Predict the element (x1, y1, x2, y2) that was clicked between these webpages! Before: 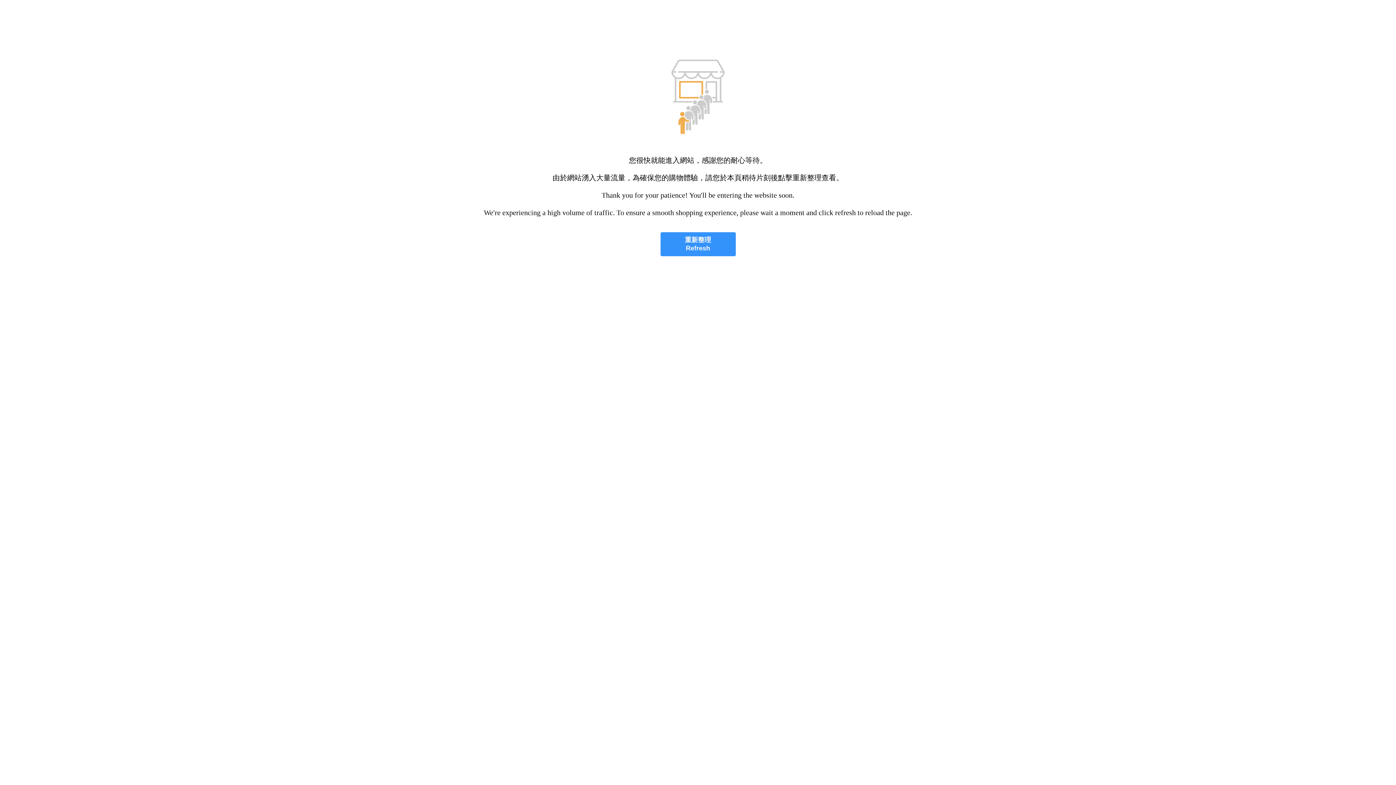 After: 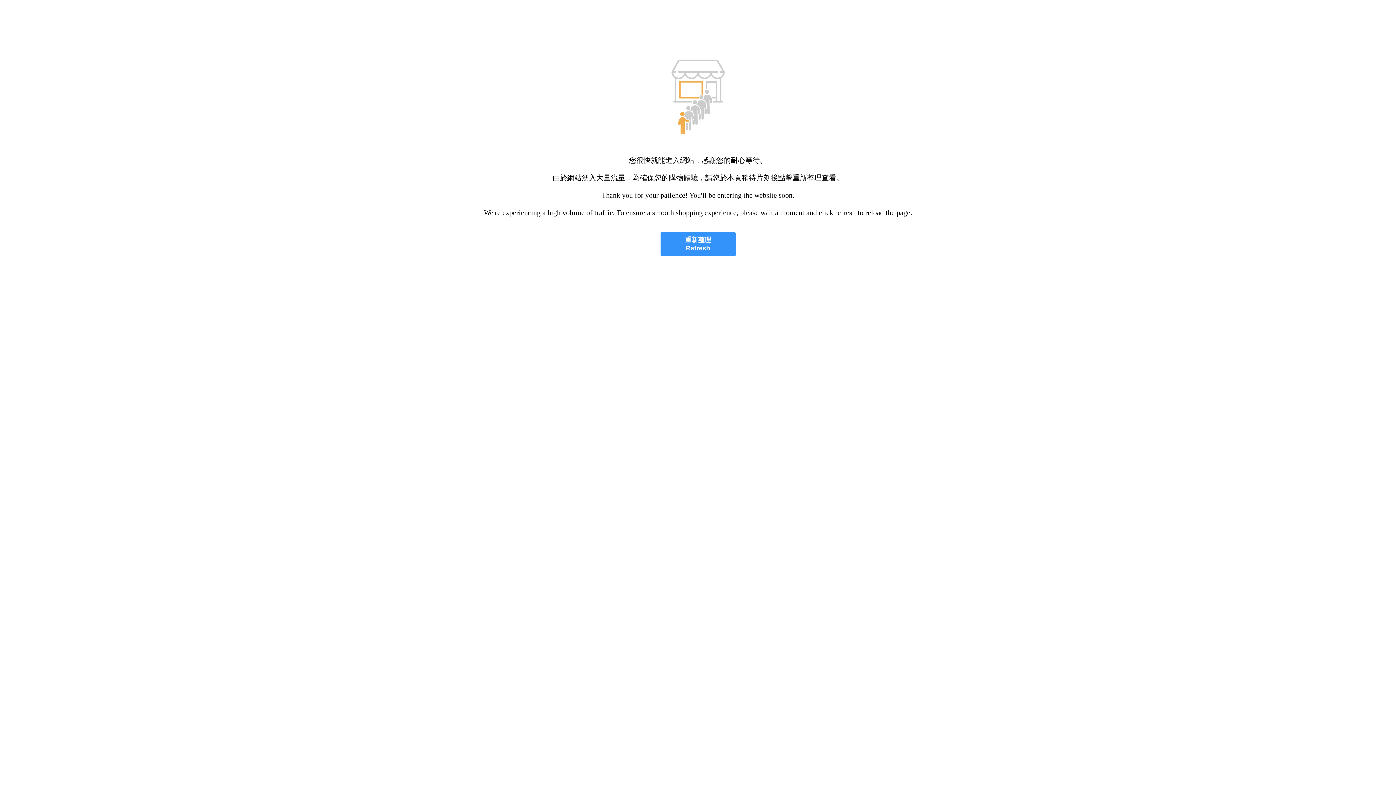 Action: label: 重新整理
Refresh bbox: (660, 232, 735, 256)